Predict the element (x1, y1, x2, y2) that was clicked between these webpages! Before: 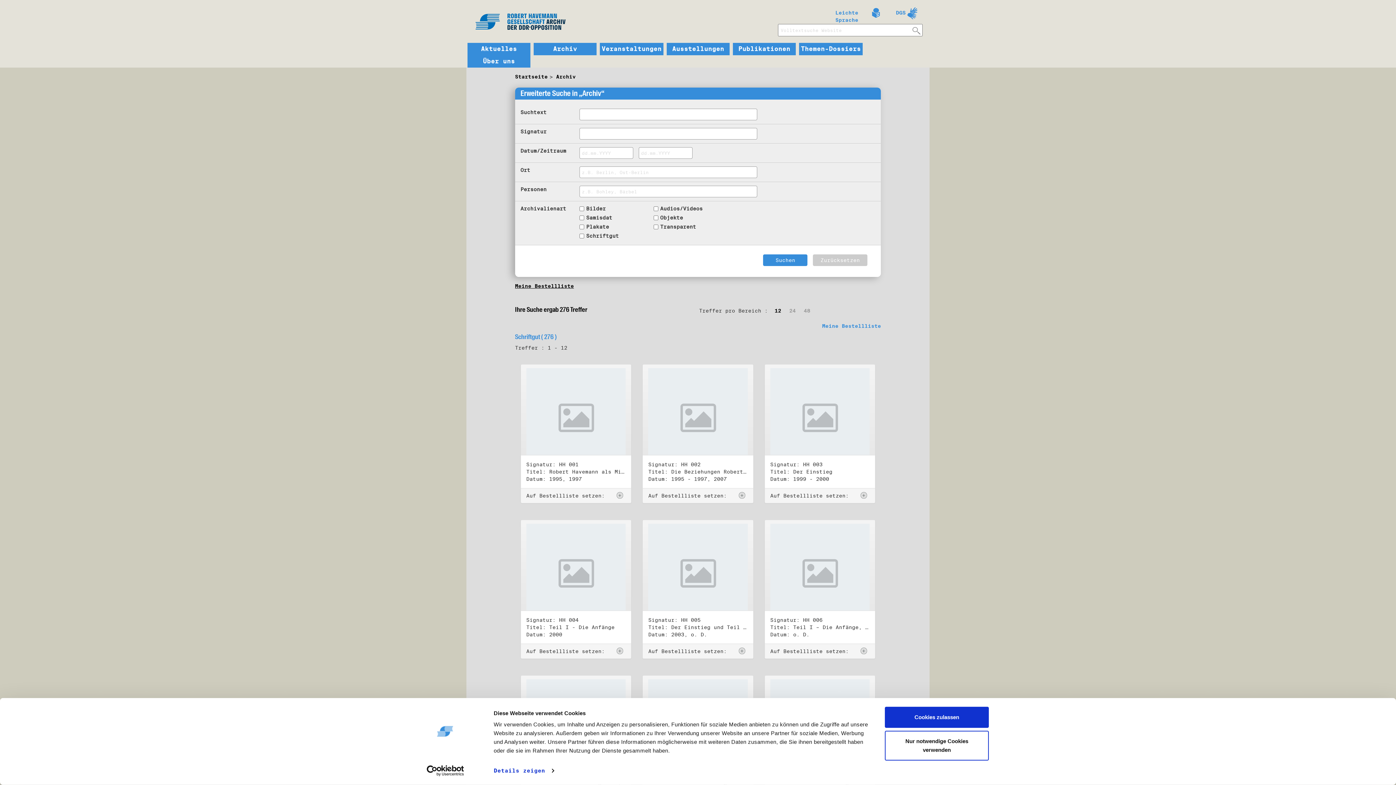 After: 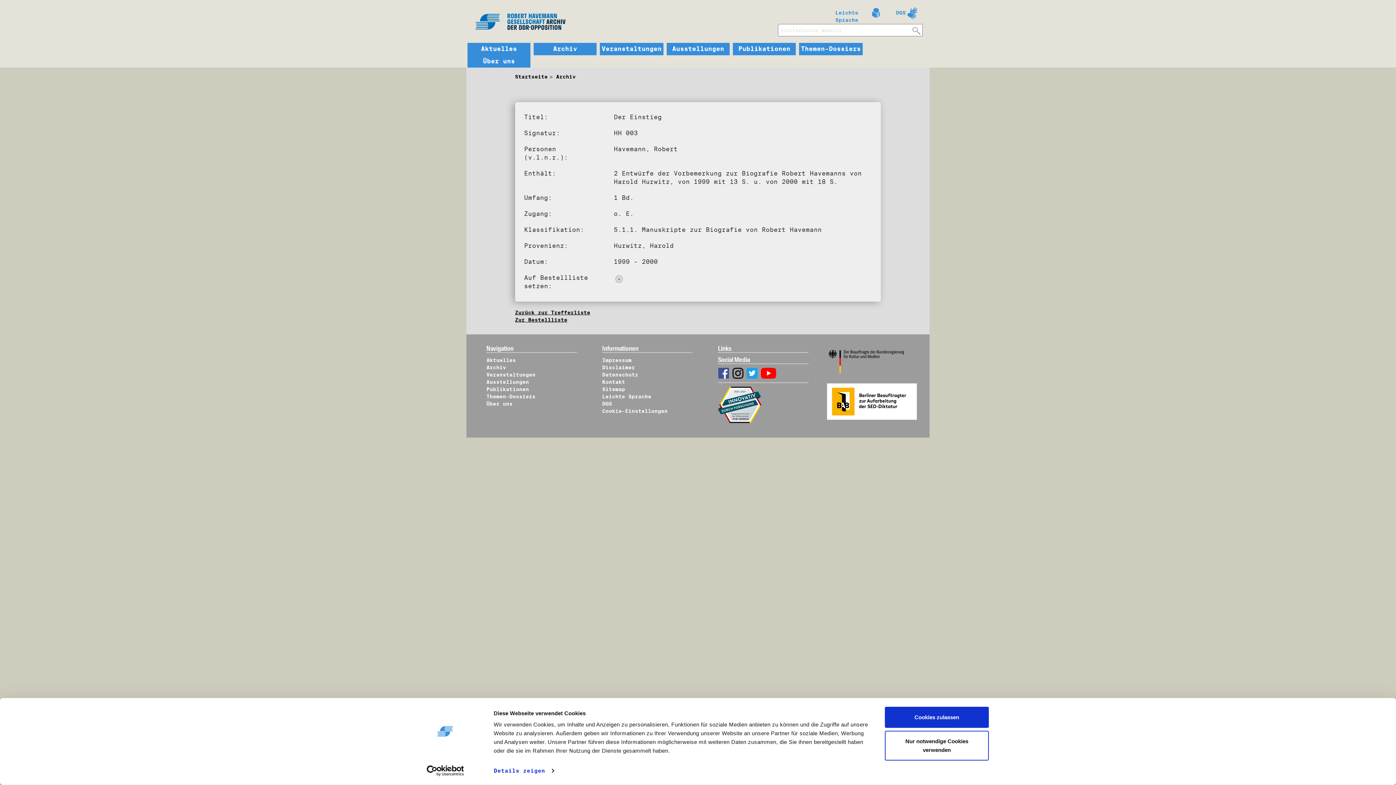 Action: bbox: (770, 368, 869, 467)